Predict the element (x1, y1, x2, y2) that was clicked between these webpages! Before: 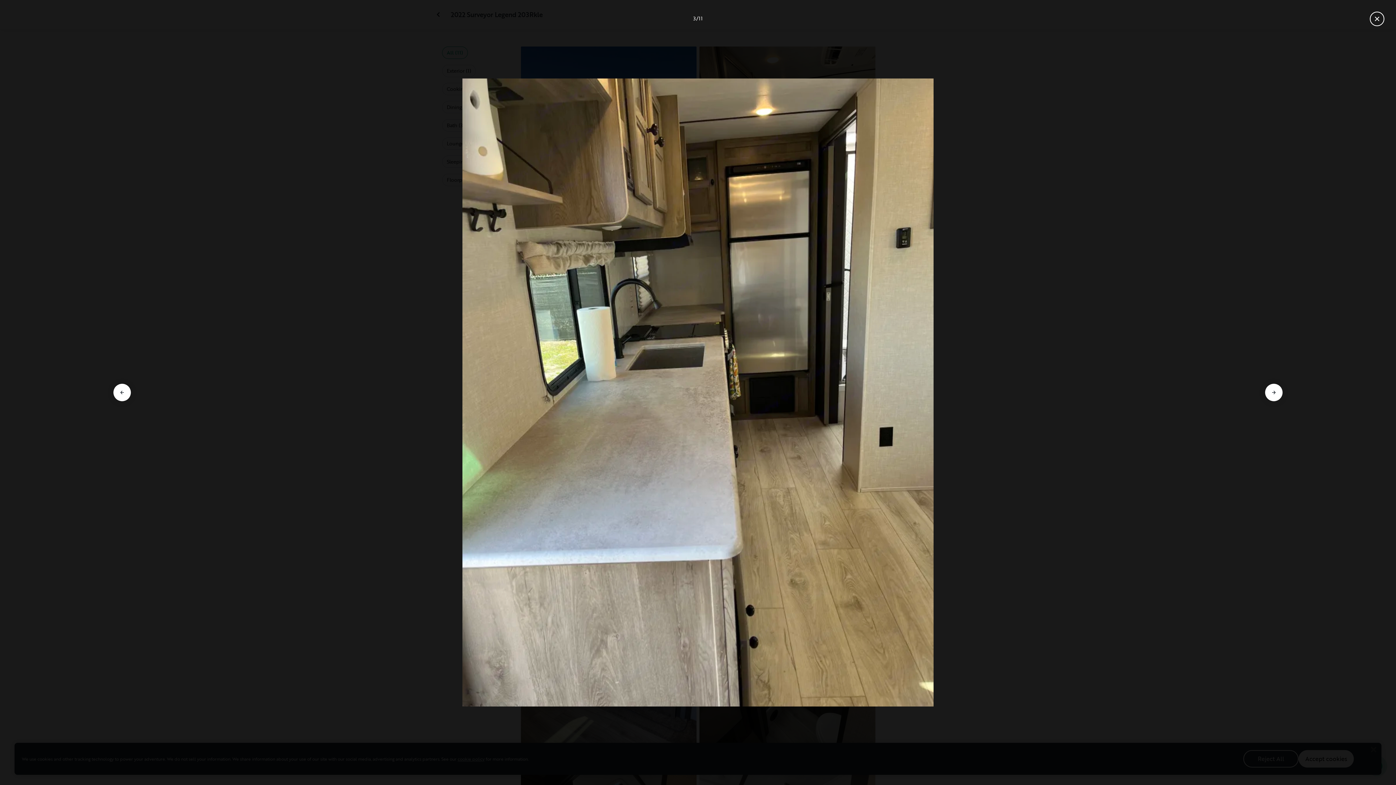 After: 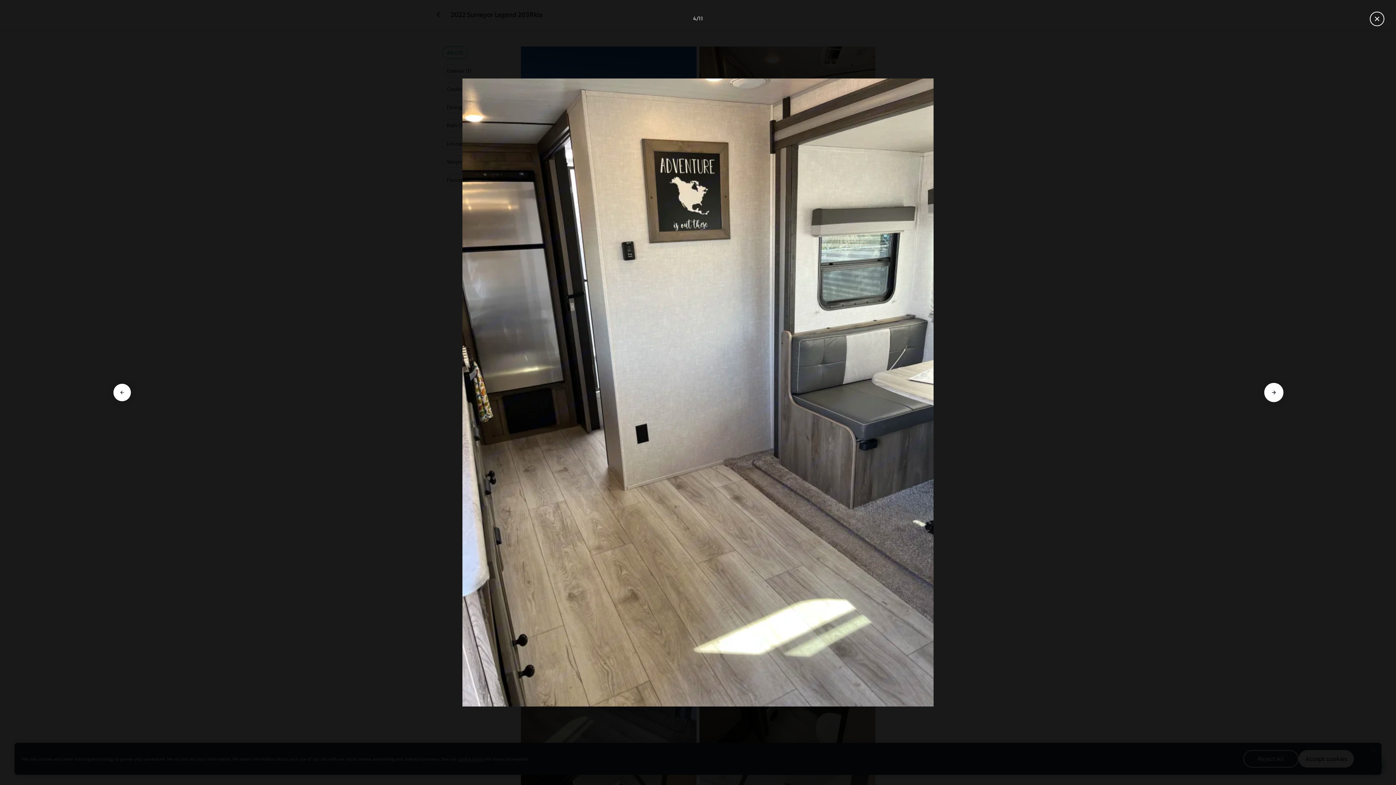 Action: bbox: (1265, 384, 1282, 401) label: Go to next slide